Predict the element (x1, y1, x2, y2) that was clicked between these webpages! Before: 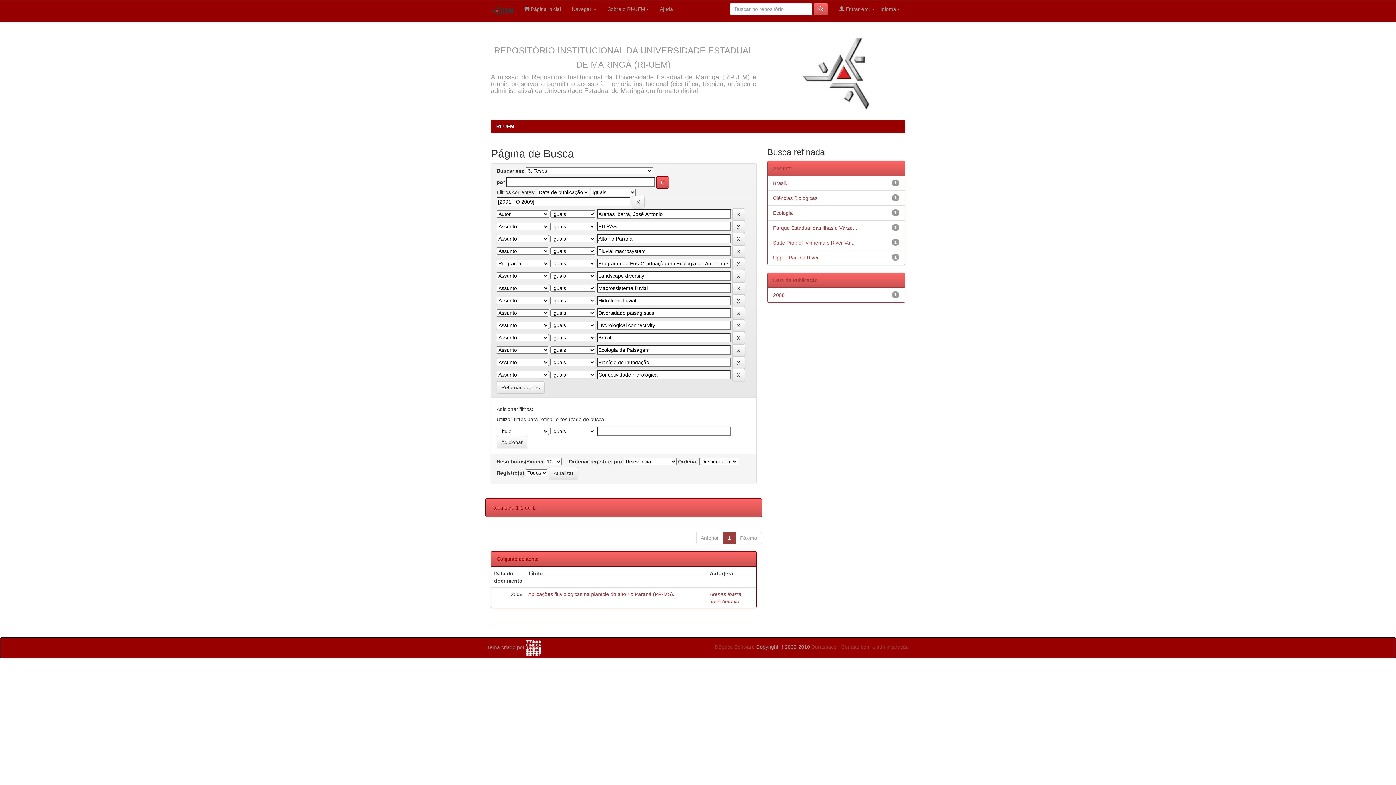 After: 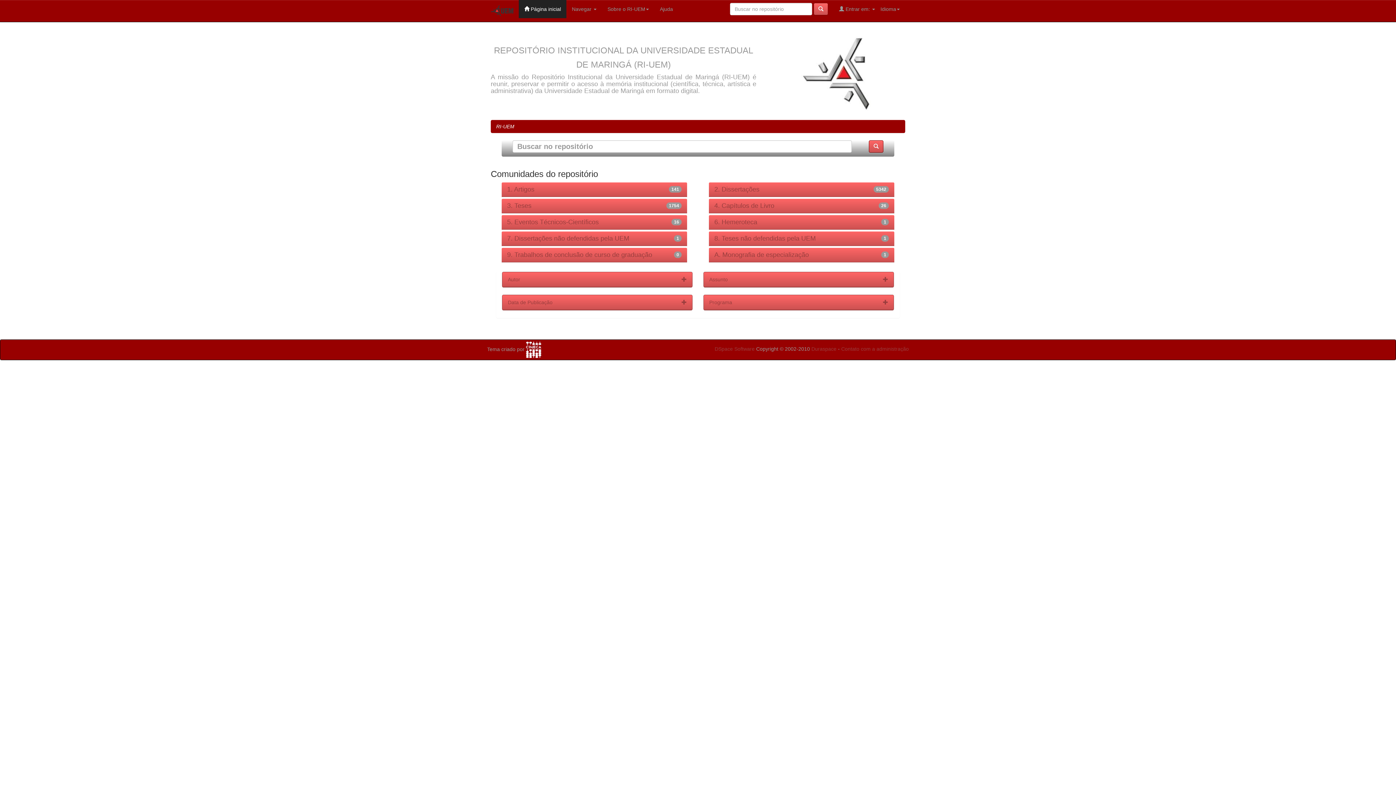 Action: bbox: (485, 0, 518, 21)